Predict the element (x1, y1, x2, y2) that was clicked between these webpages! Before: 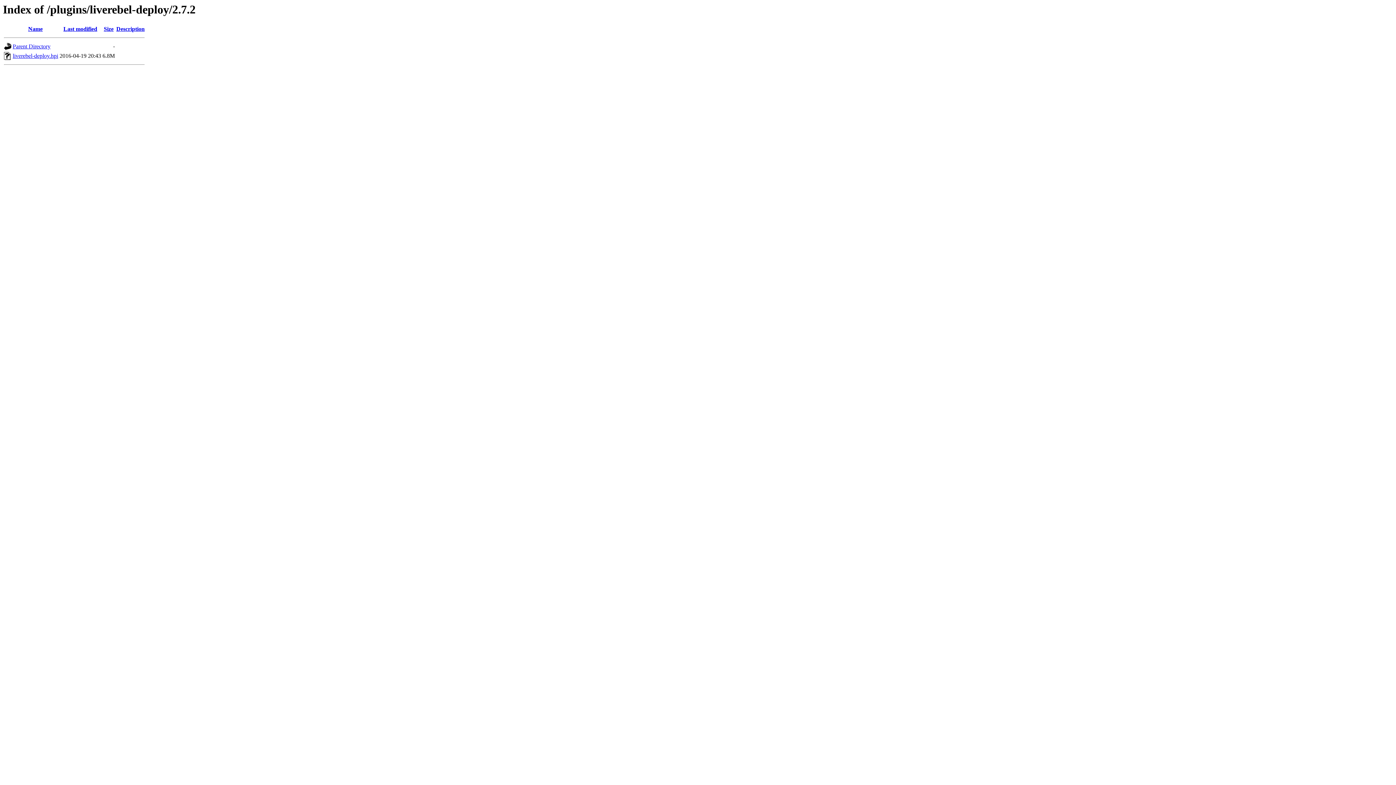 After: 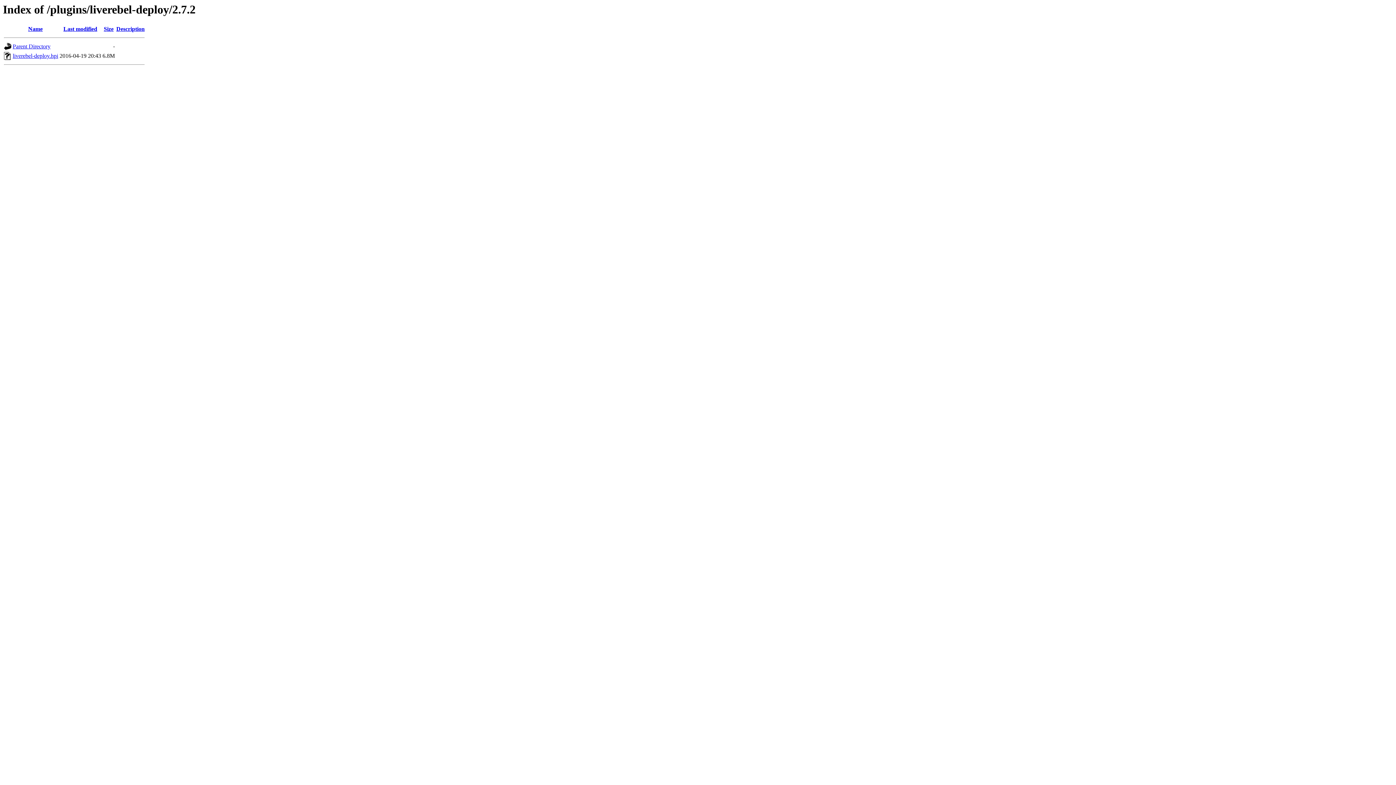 Action: label: Name bbox: (28, 25, 42, 32)